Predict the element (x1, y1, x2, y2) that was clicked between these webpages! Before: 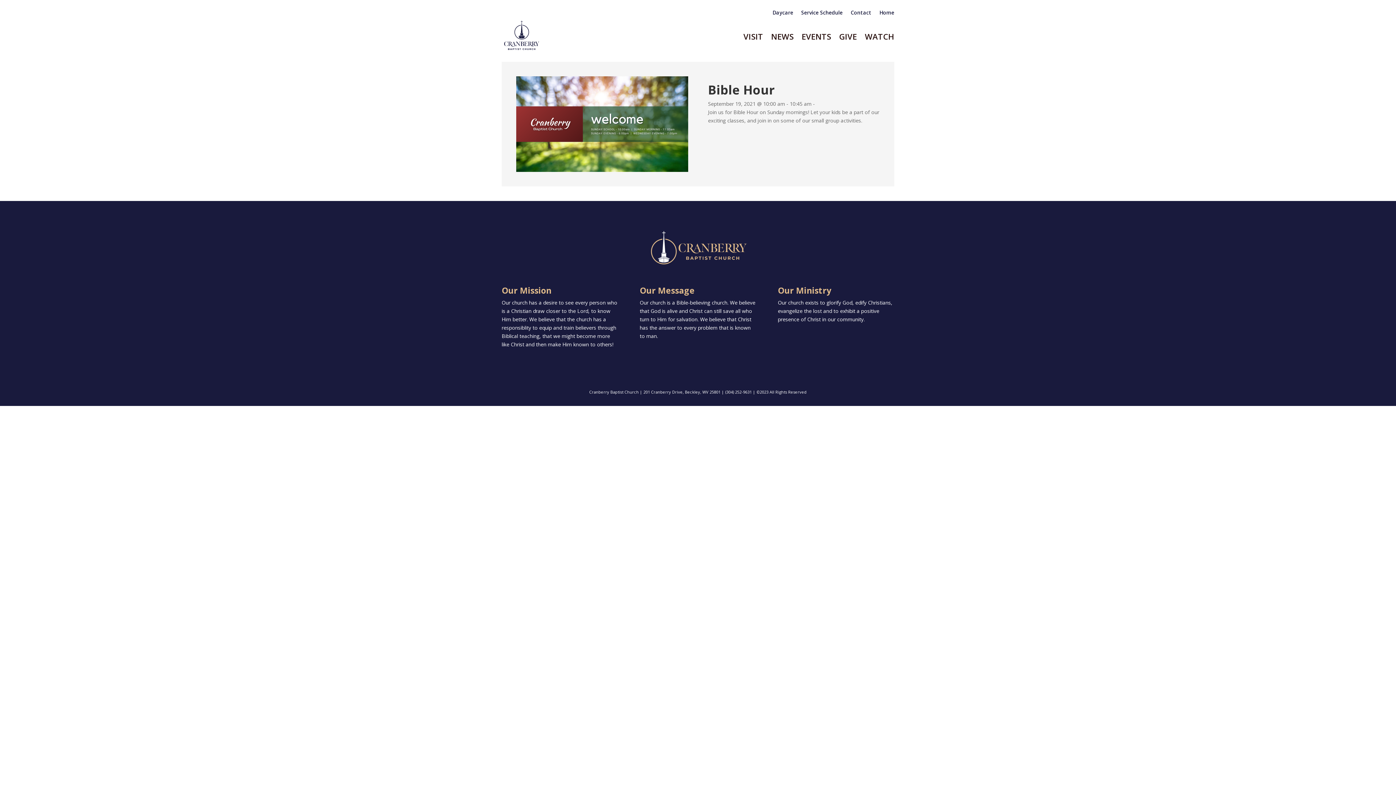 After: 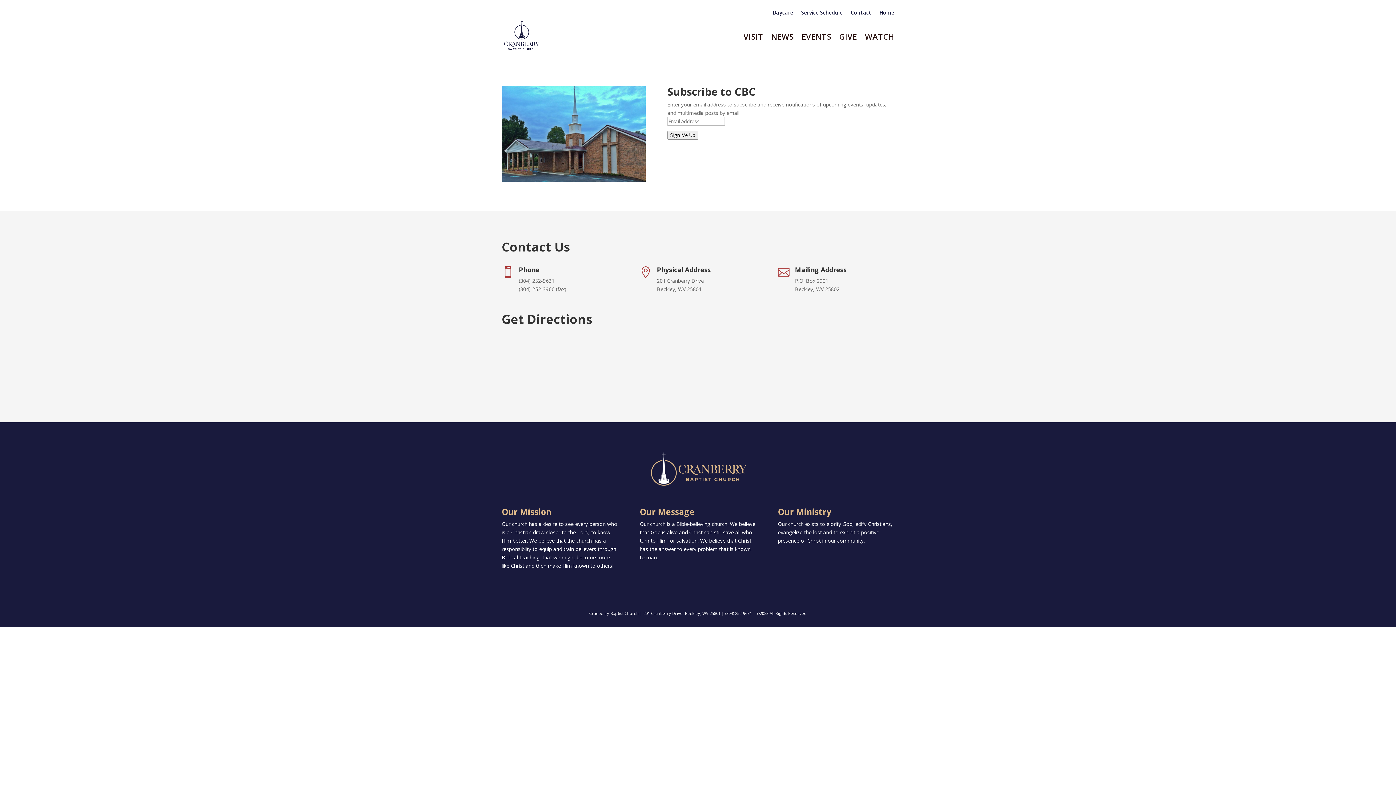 Action: bbox: (850, 10, 871, 18) label: Contact